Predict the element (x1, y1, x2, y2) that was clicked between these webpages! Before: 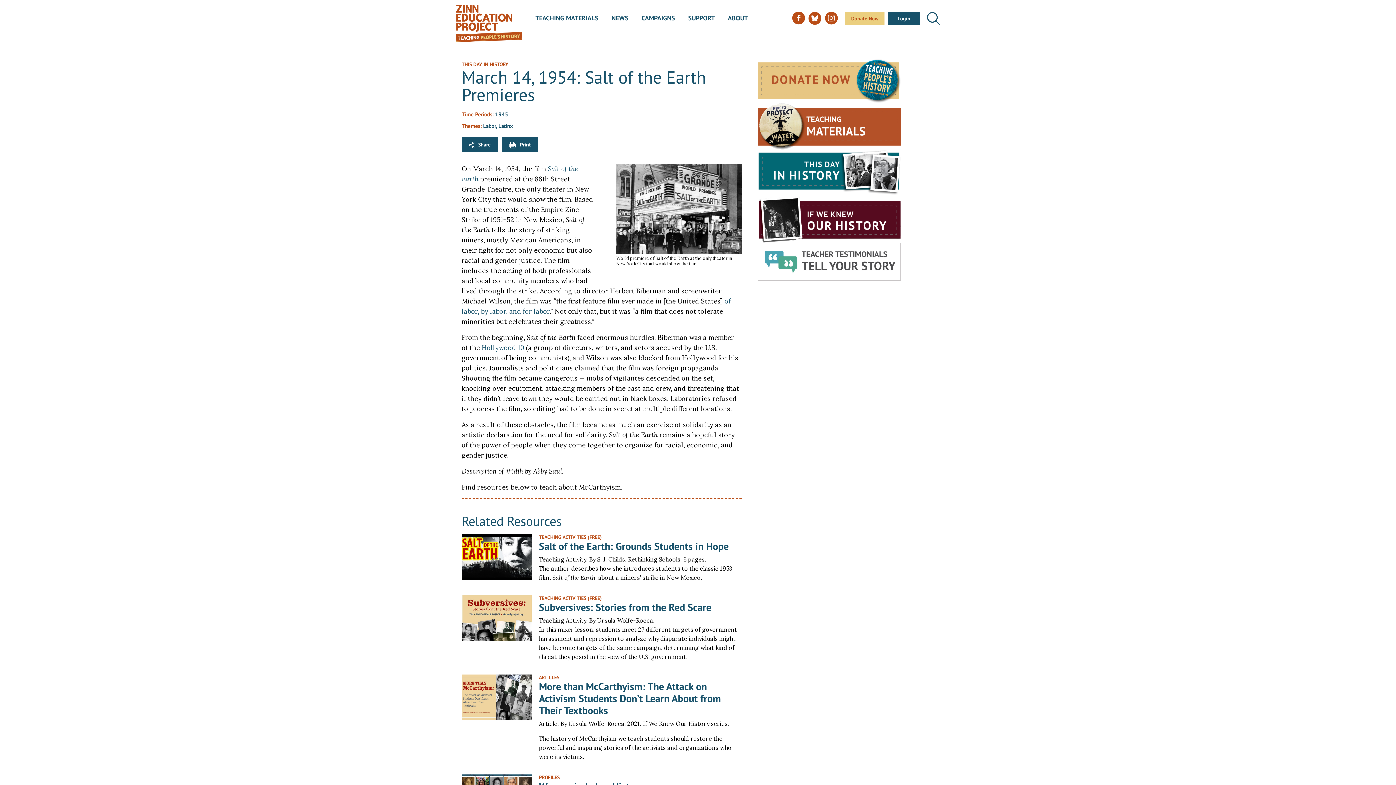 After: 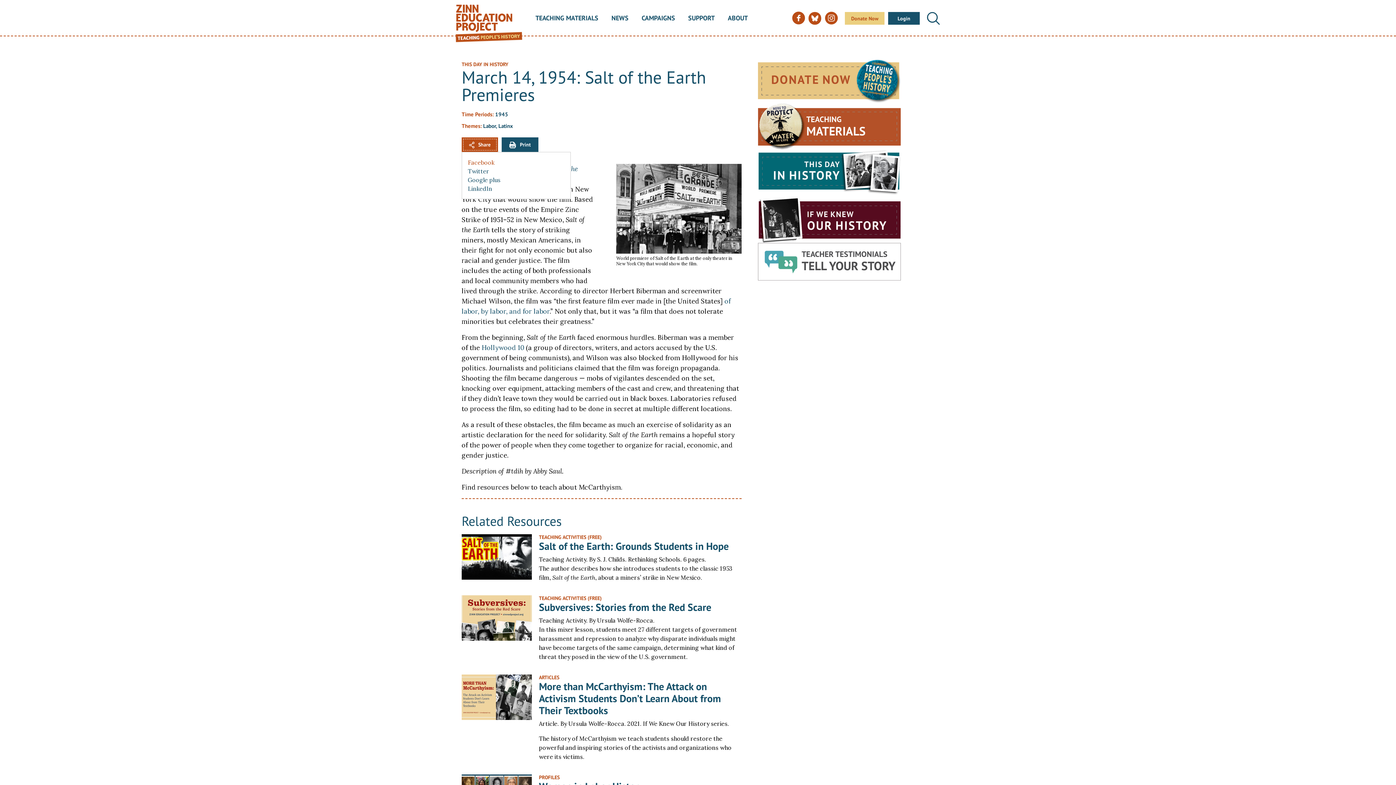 Action: label: Share bbox: (461, 137, 498, 152)